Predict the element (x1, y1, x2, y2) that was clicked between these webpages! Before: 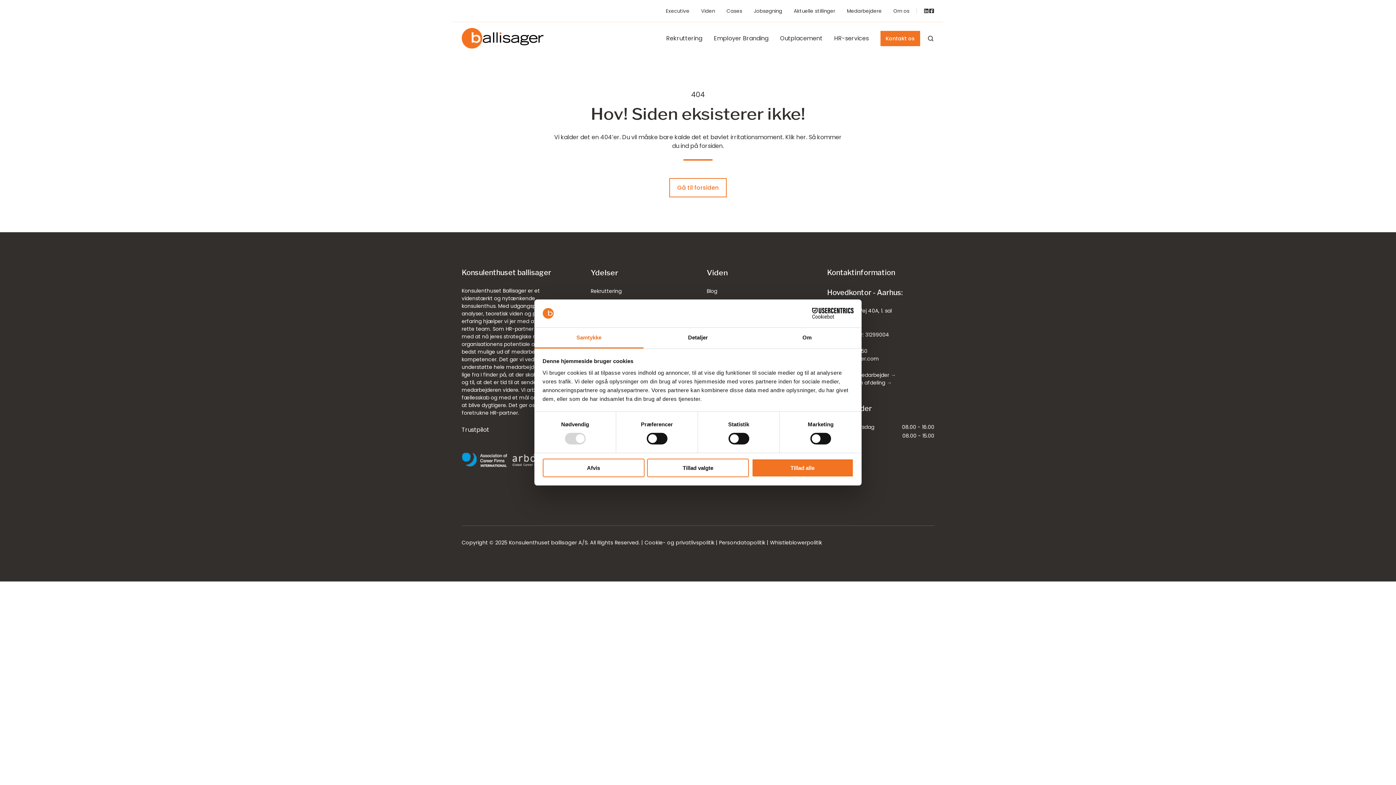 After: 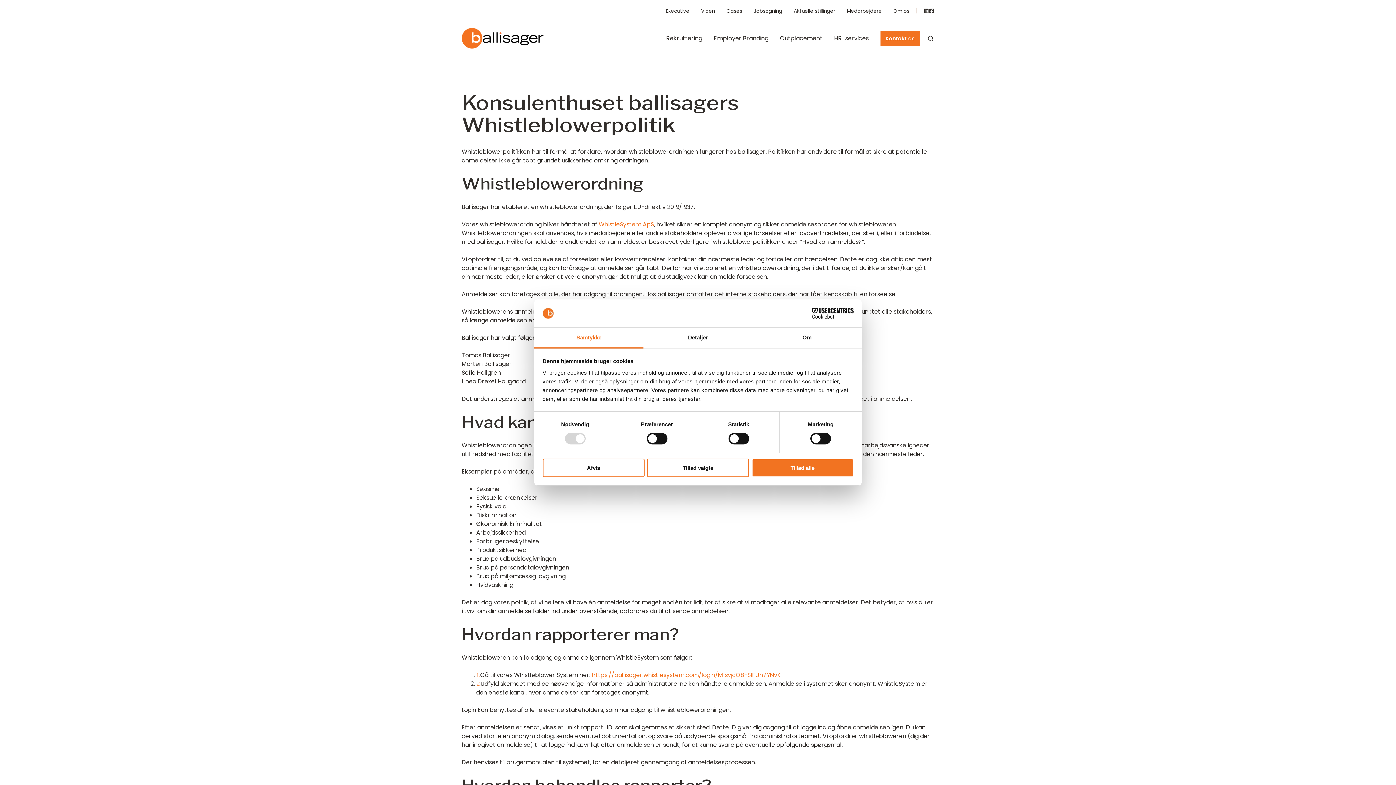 Action: bbox: (770, 539, 822, 546) label: Whistleblowerpolitik